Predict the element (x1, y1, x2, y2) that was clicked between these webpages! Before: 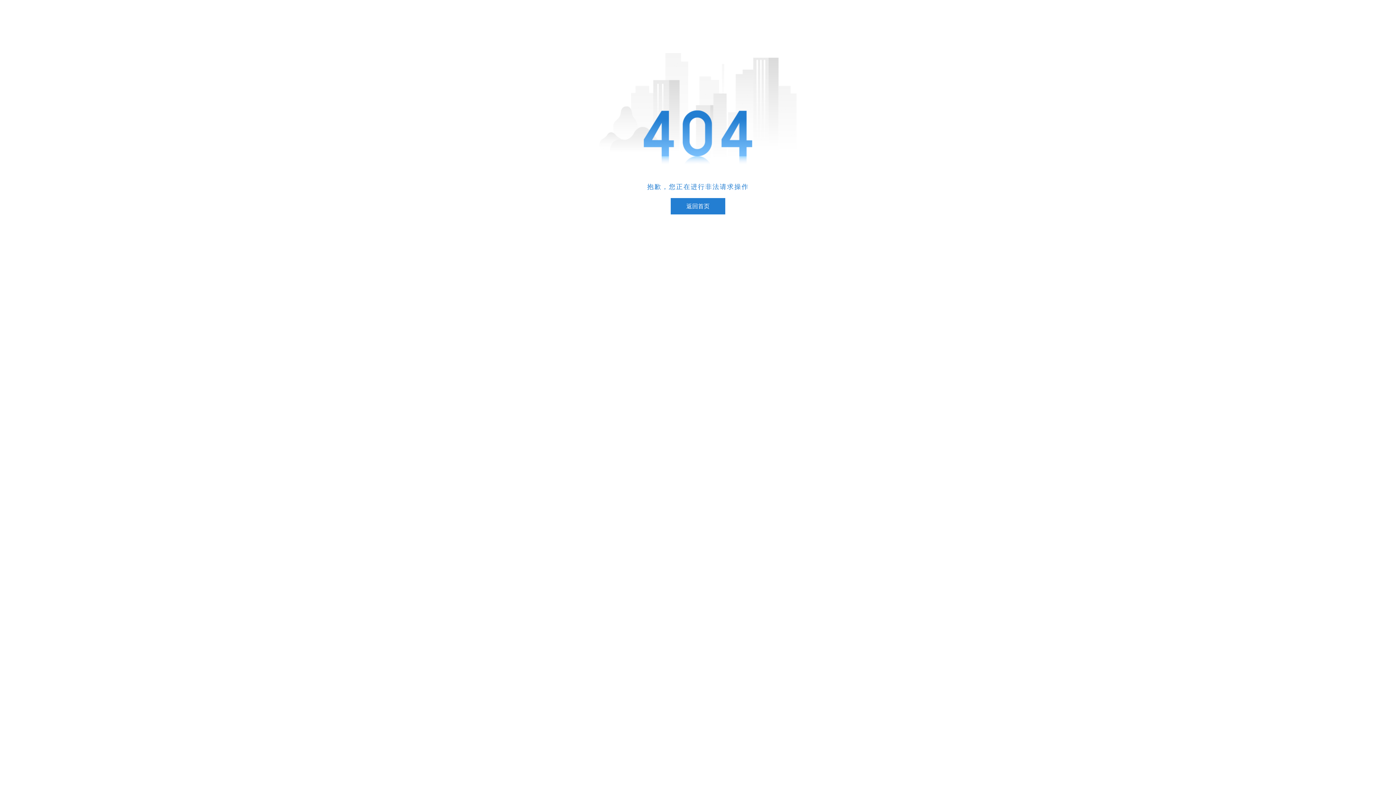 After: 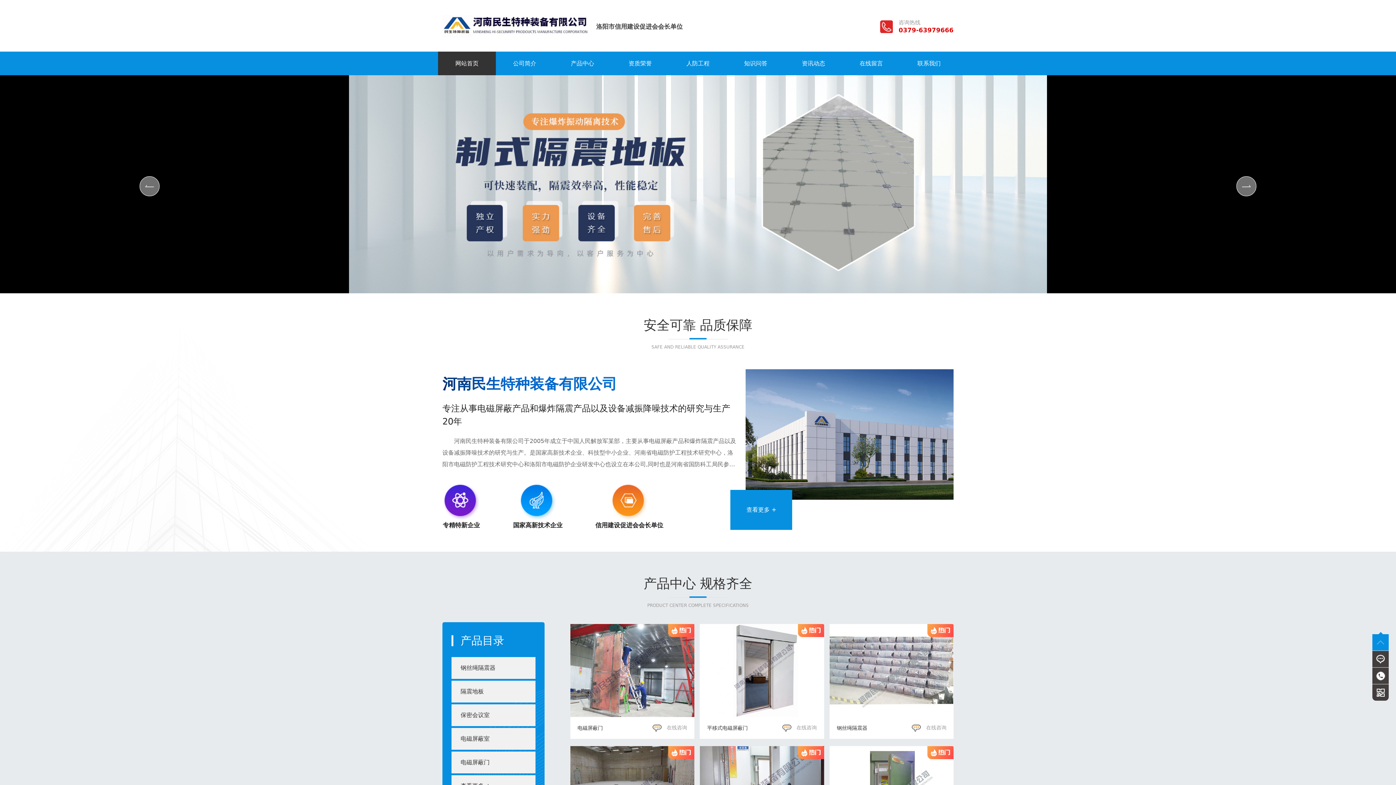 Action: label: 返回首页 bbox: (670, 198, 725, 214)